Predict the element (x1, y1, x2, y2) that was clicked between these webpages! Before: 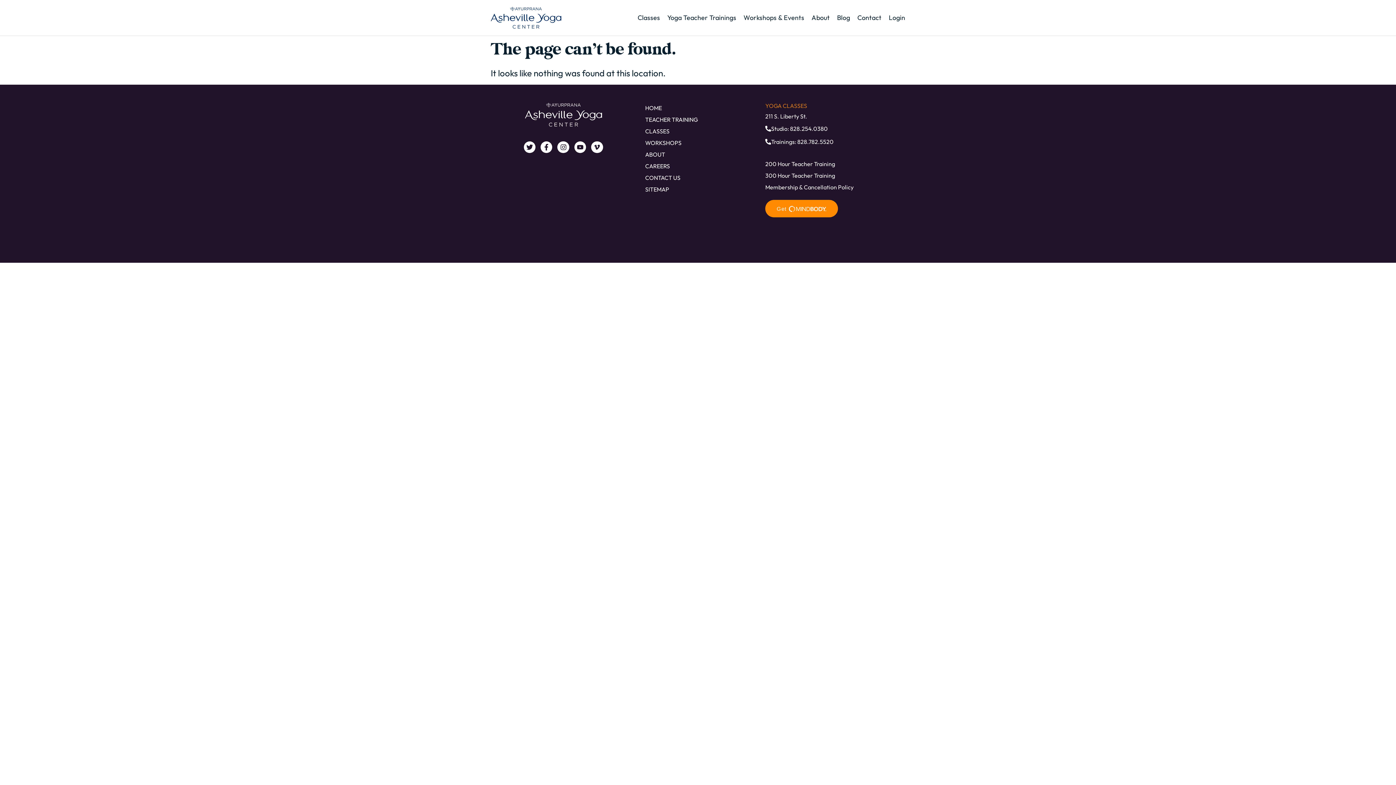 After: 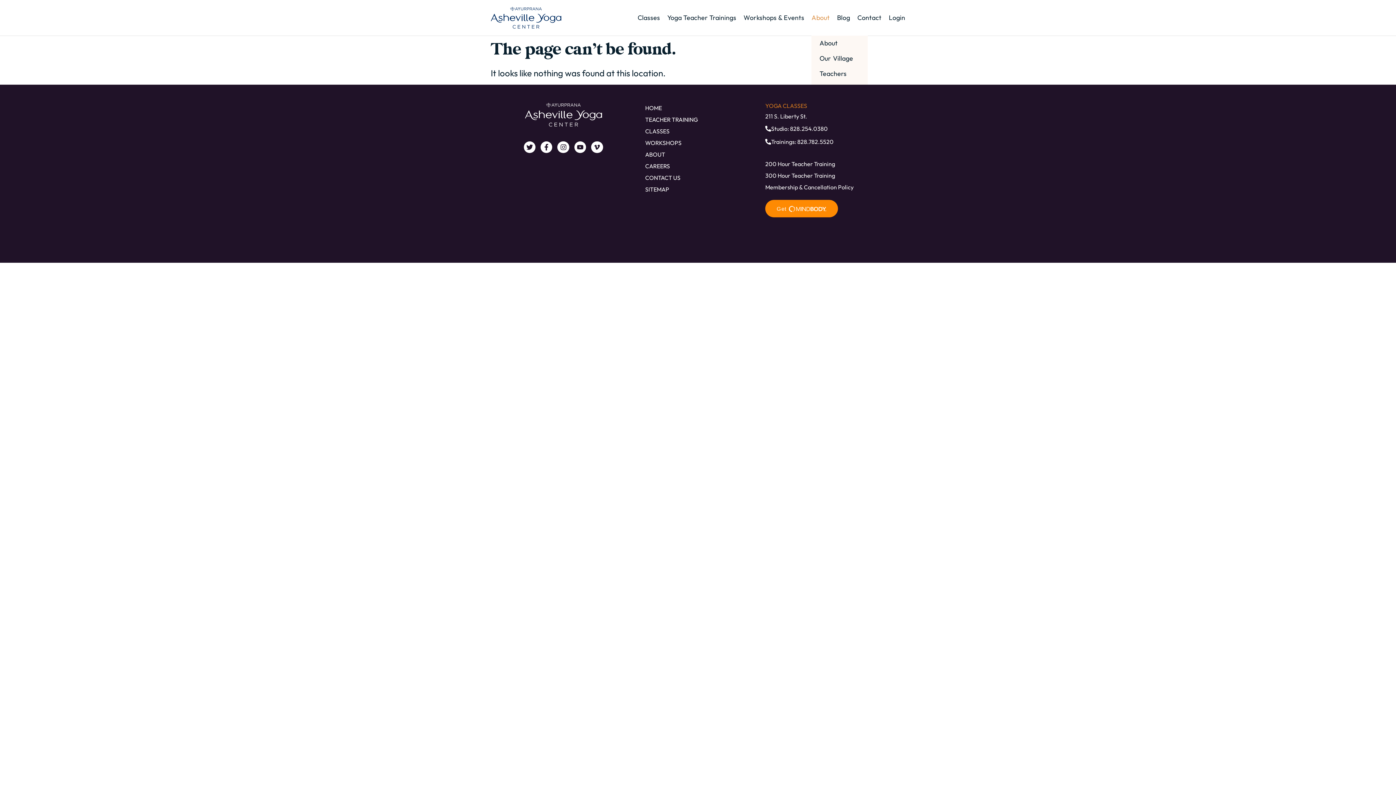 Action: label: About bbox: (811, 13, 829, 21)